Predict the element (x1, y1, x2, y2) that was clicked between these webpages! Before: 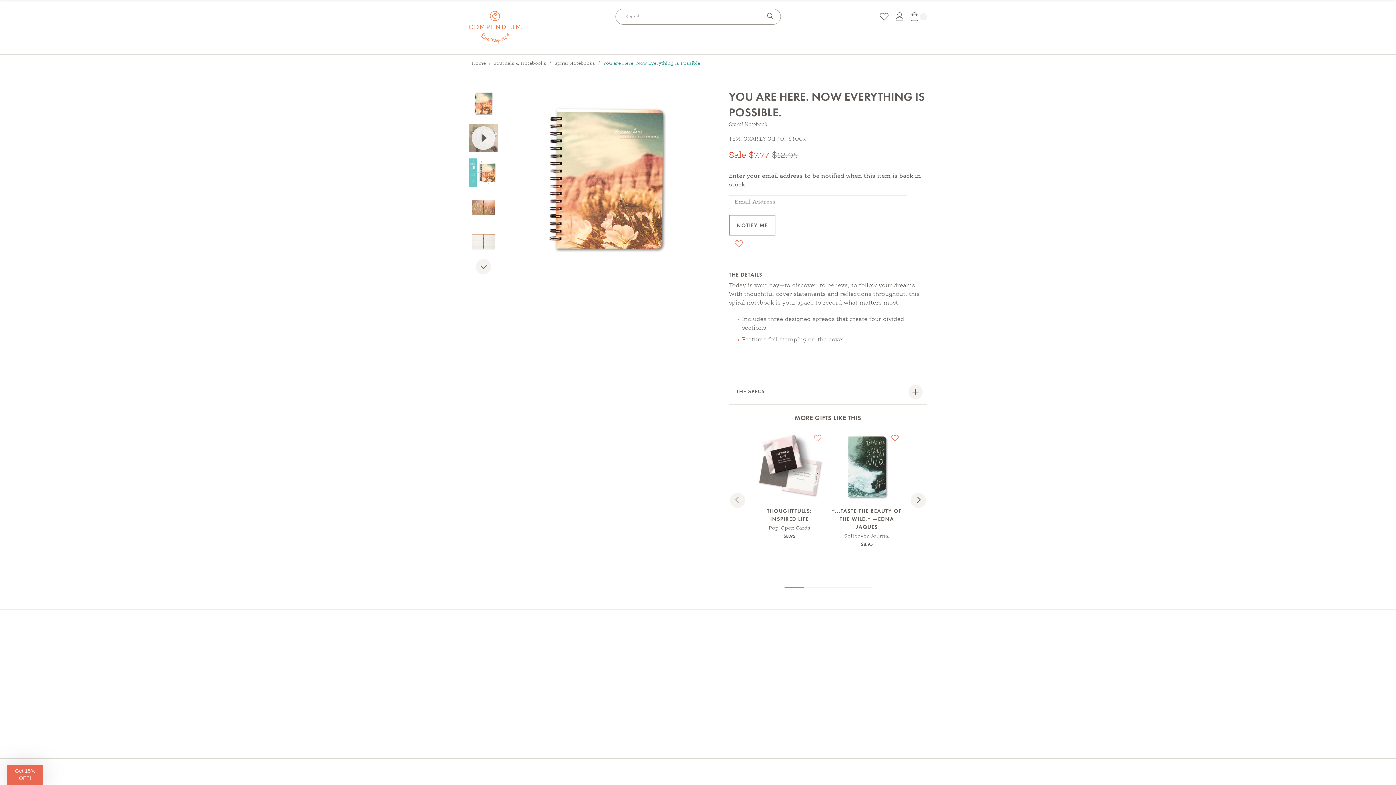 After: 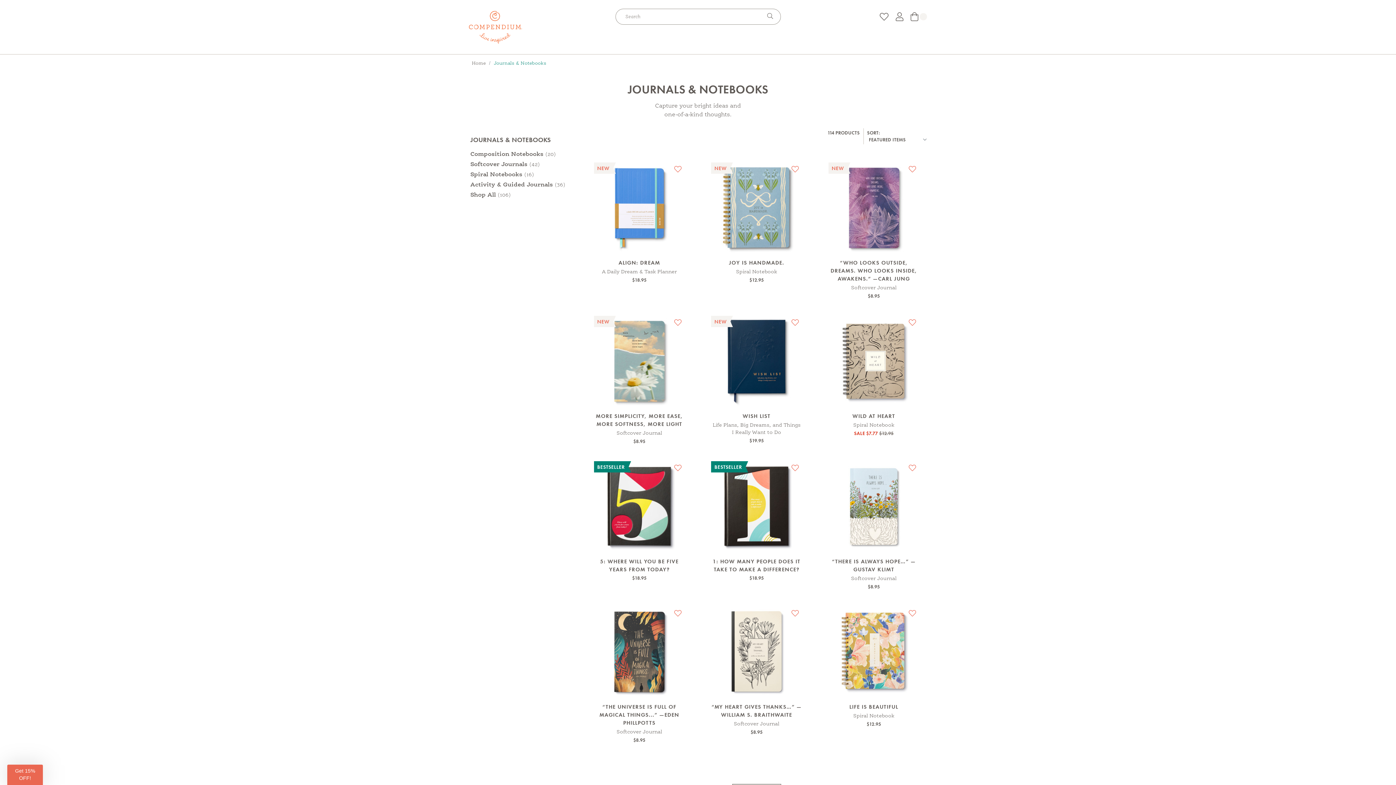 Action: bbox: (493, 61, 546, 65) label: Journals & Notebooks